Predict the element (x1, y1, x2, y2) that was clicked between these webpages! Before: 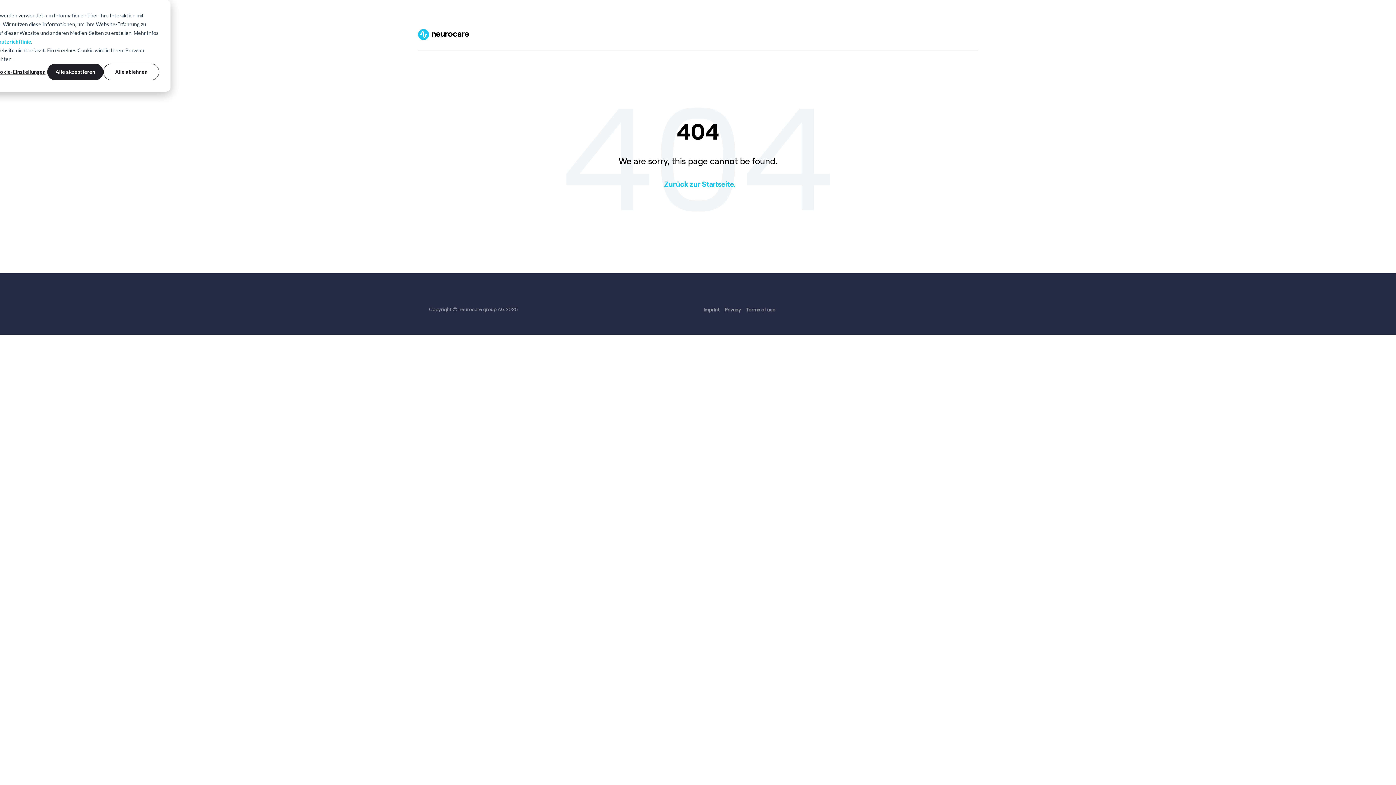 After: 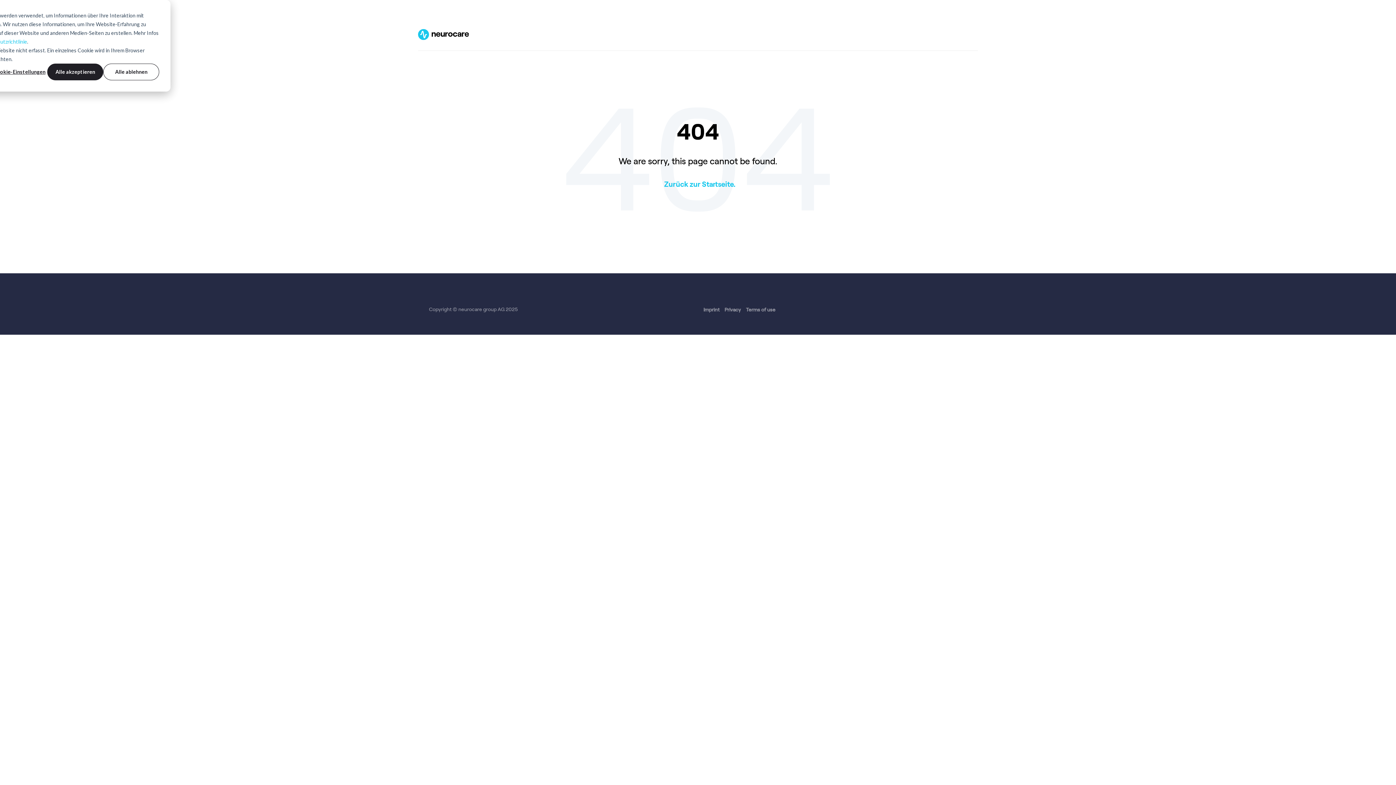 Action: bbox: (-21, 37, 31, 46) label: Datenschutzrichtlinie